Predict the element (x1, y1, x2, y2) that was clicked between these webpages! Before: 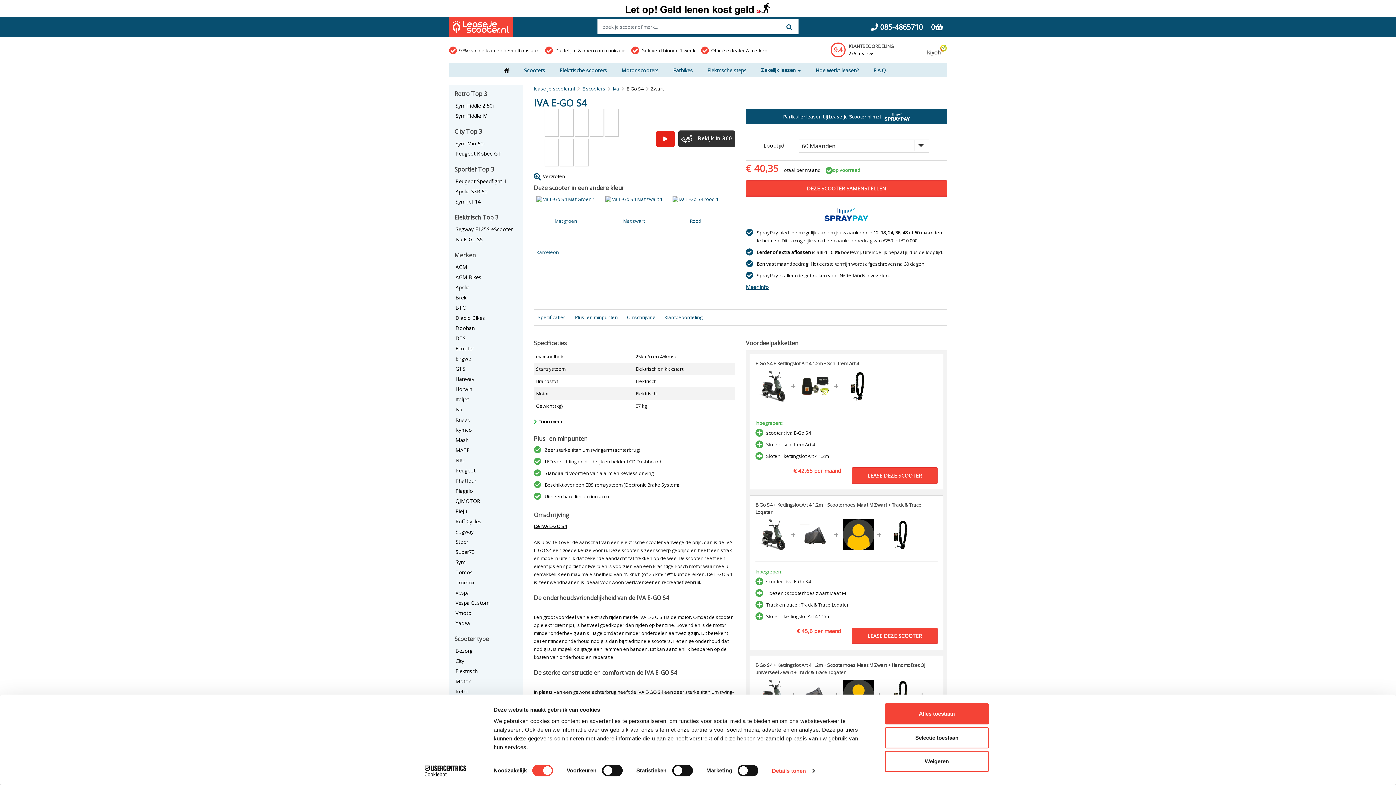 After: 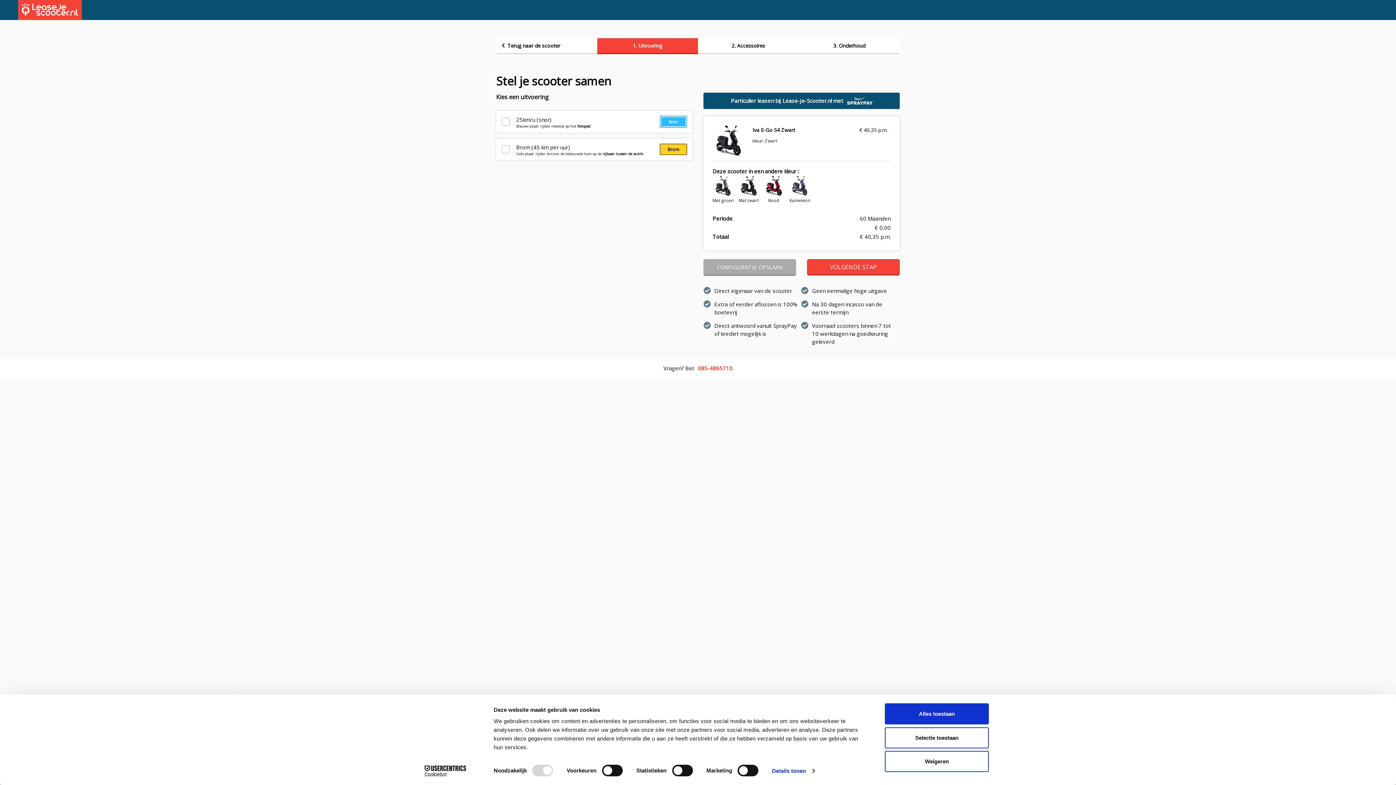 Action: bbox: (746, 180, 947, 196) label: DEZE SCOOTER SAMENSTELLEN